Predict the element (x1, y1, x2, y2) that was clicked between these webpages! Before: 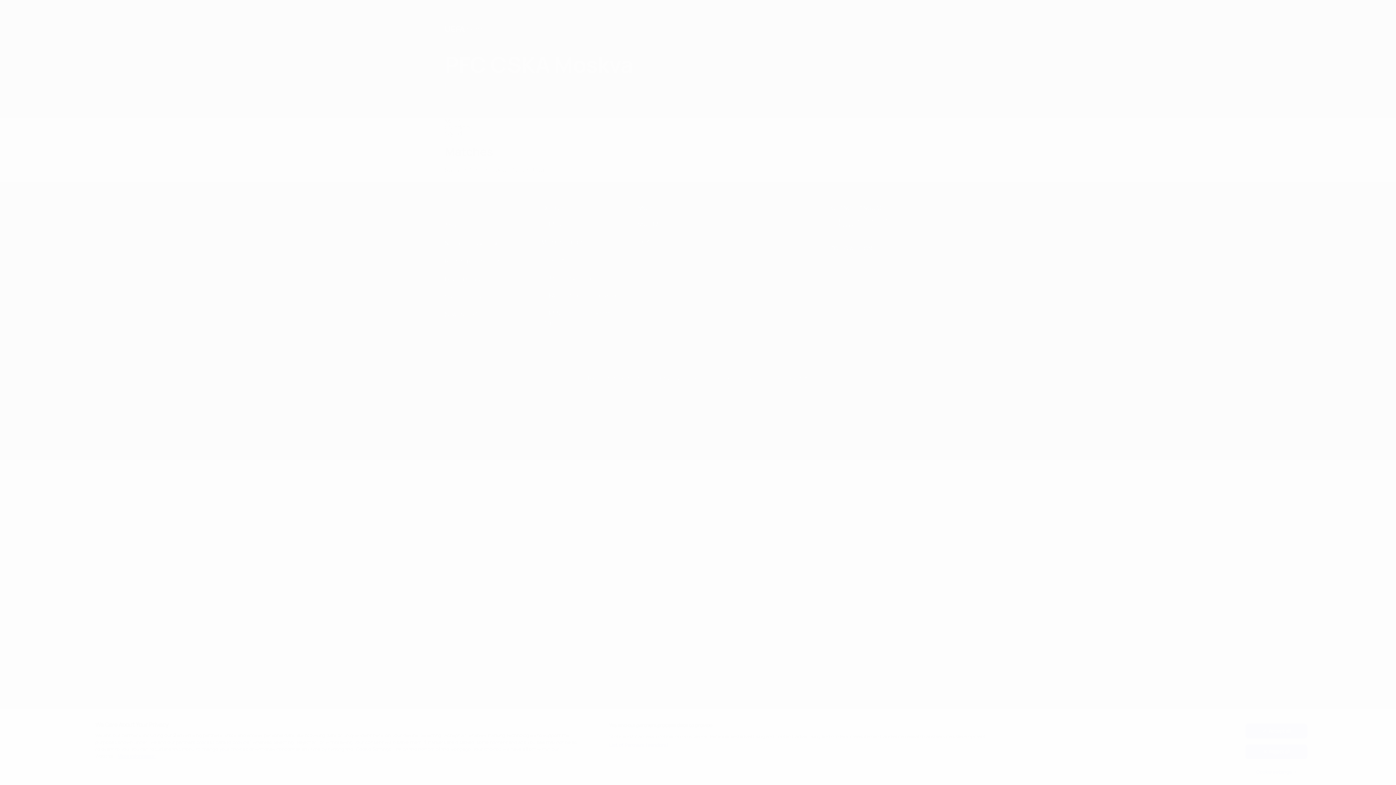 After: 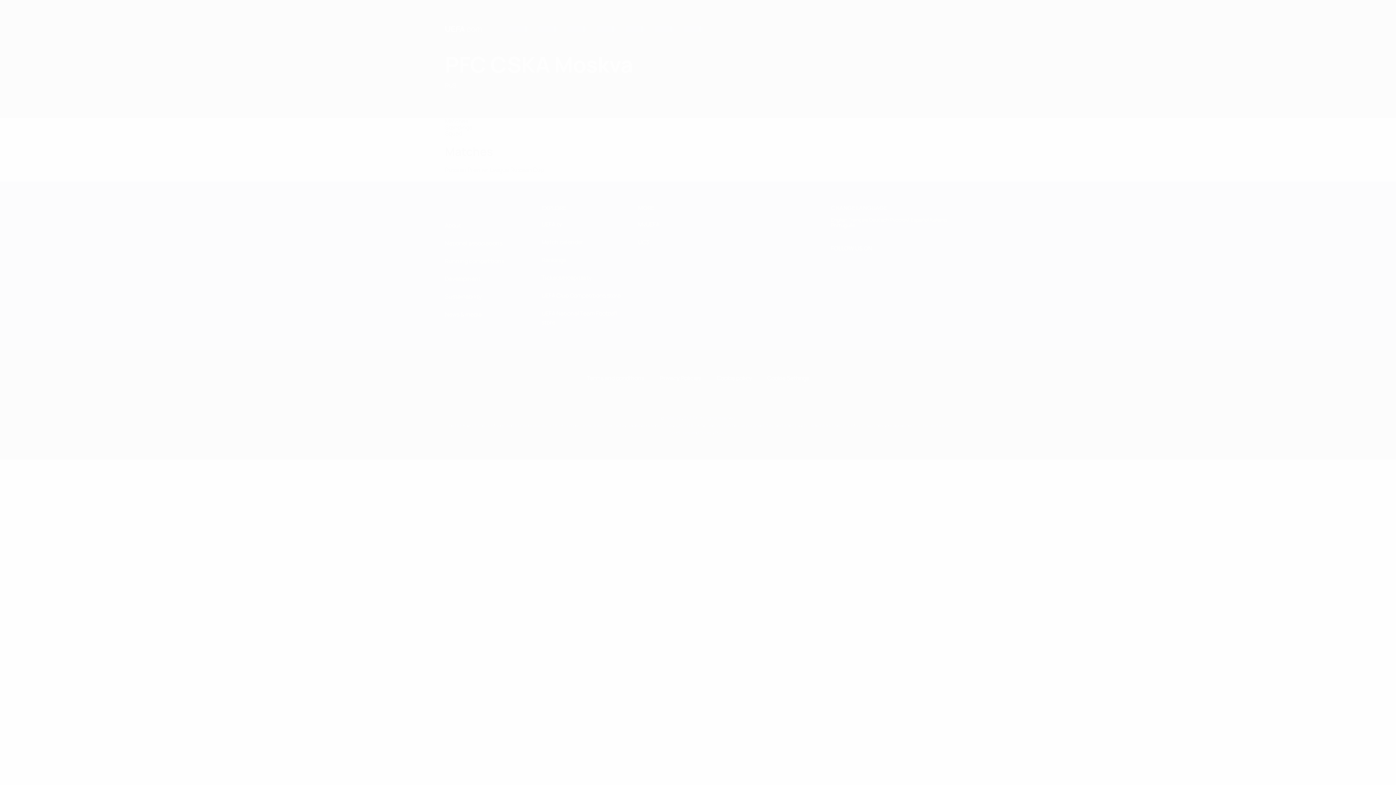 Action: label: Reject all bbox: (1245, 744, 1307, 759)